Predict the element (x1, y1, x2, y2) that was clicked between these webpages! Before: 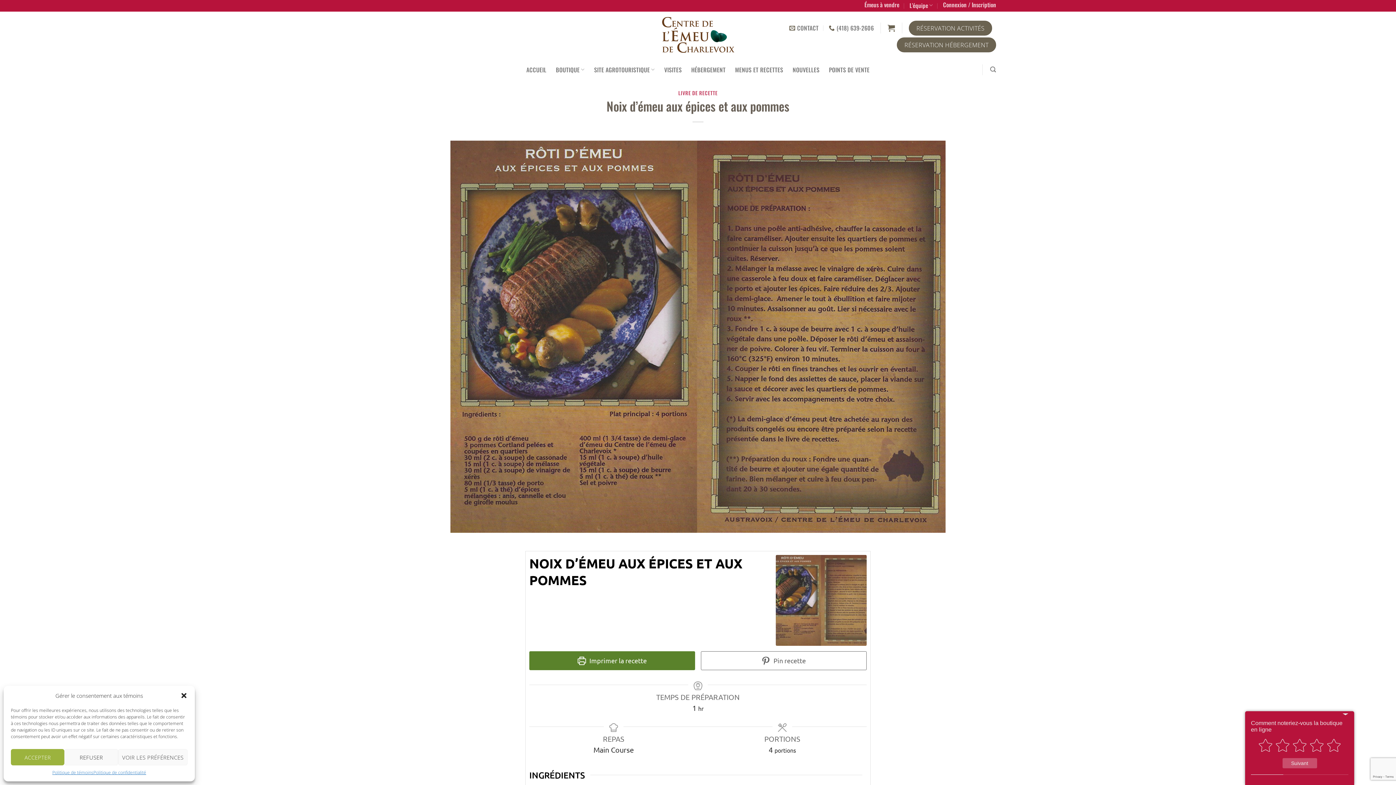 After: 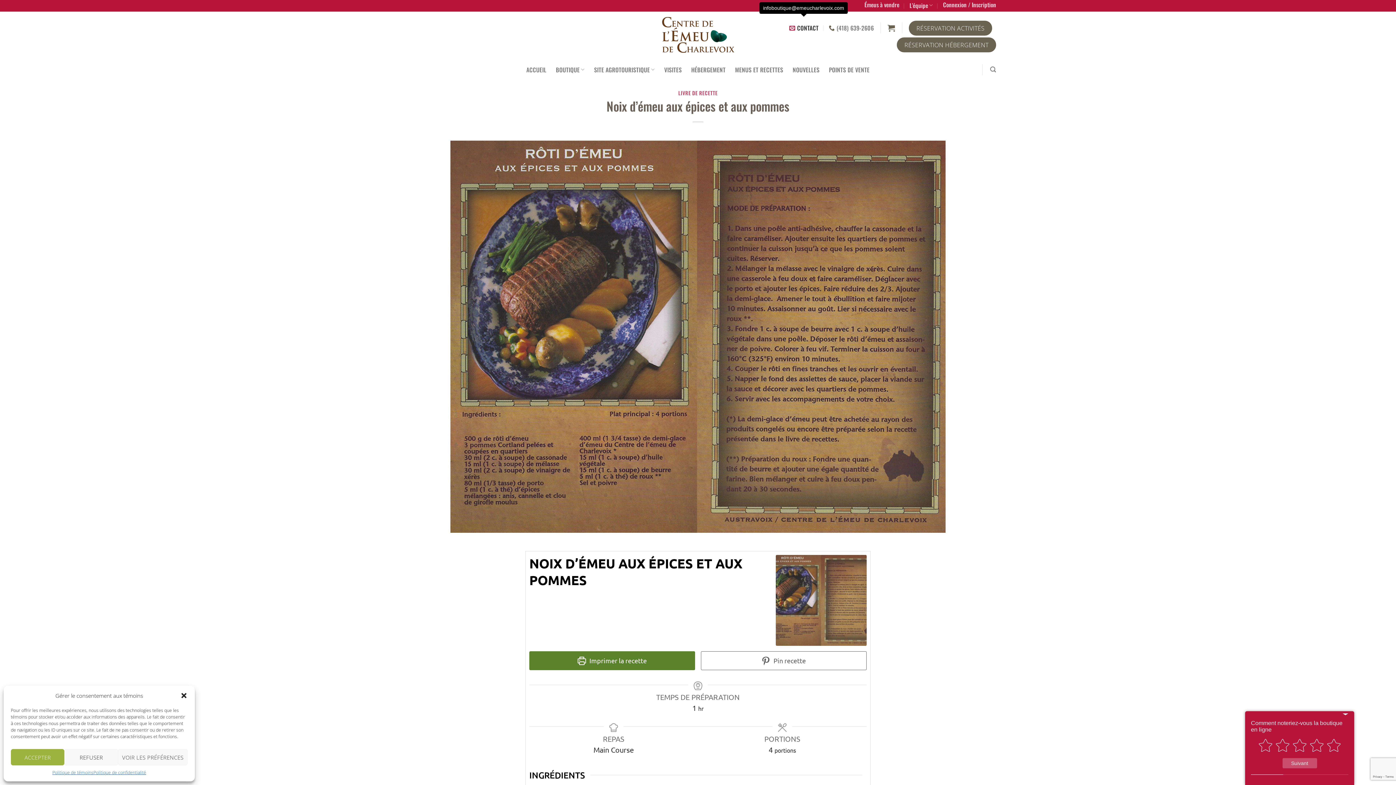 Action: label: CONTACT bbox: (789, 18, 818, 37)